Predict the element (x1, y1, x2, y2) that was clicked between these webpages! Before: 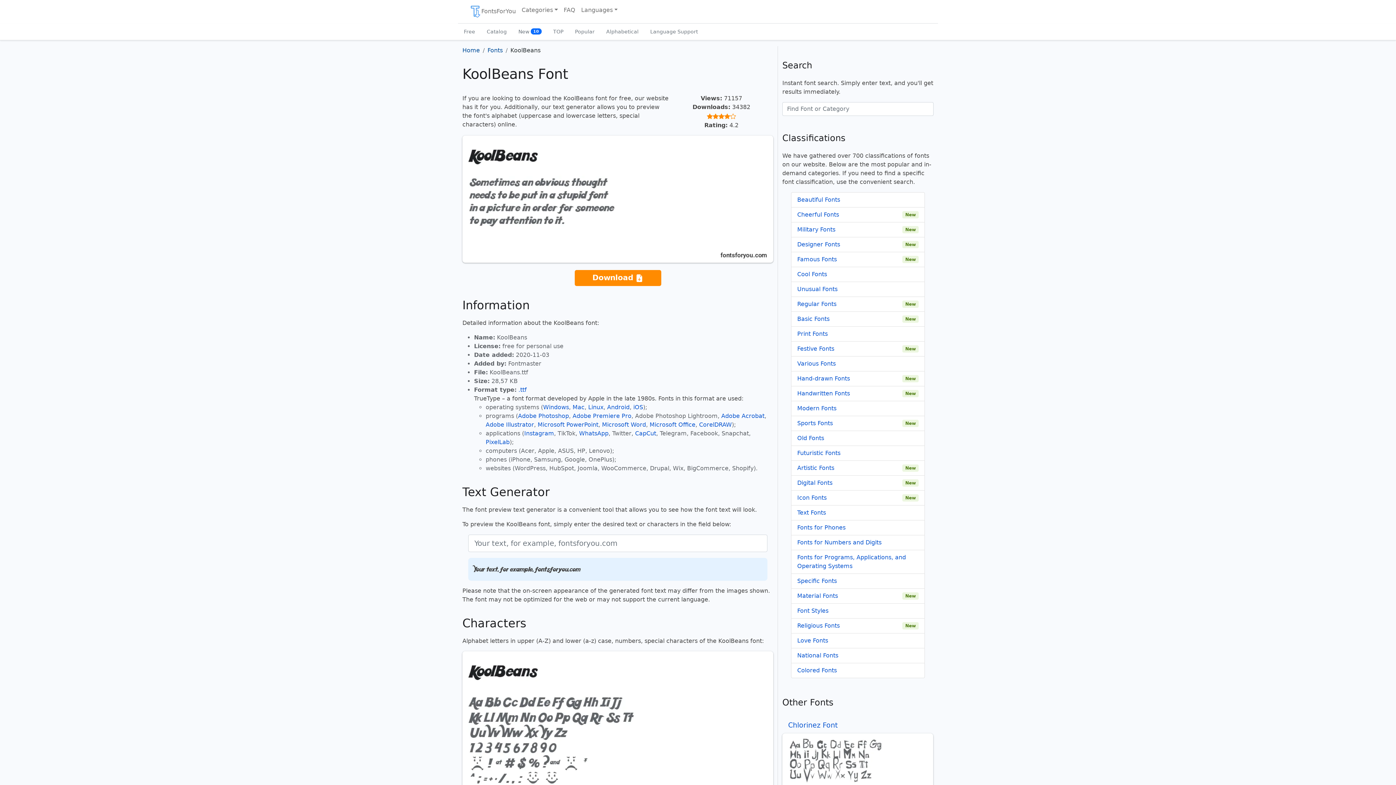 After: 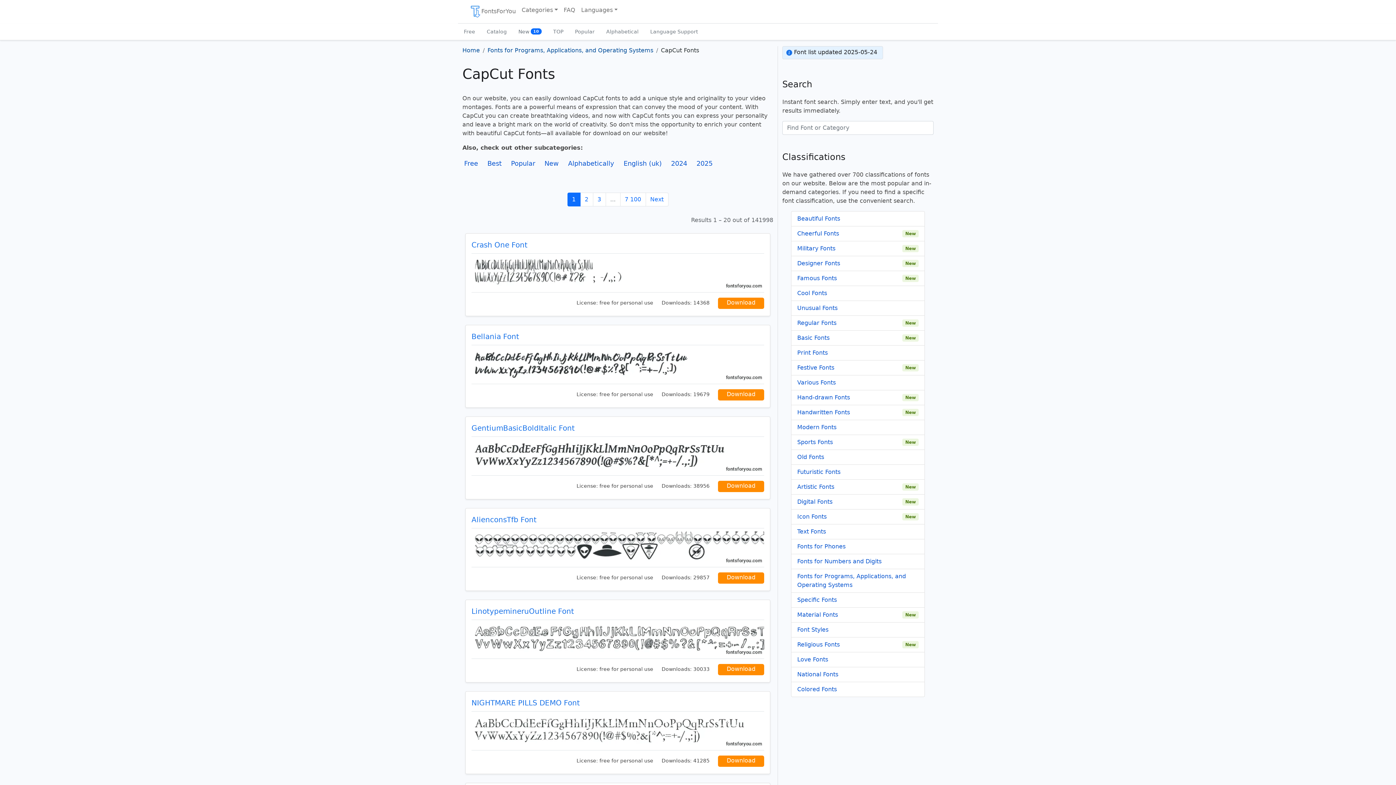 Action: label: CapCut bbox: (635, 430, 656, 437)